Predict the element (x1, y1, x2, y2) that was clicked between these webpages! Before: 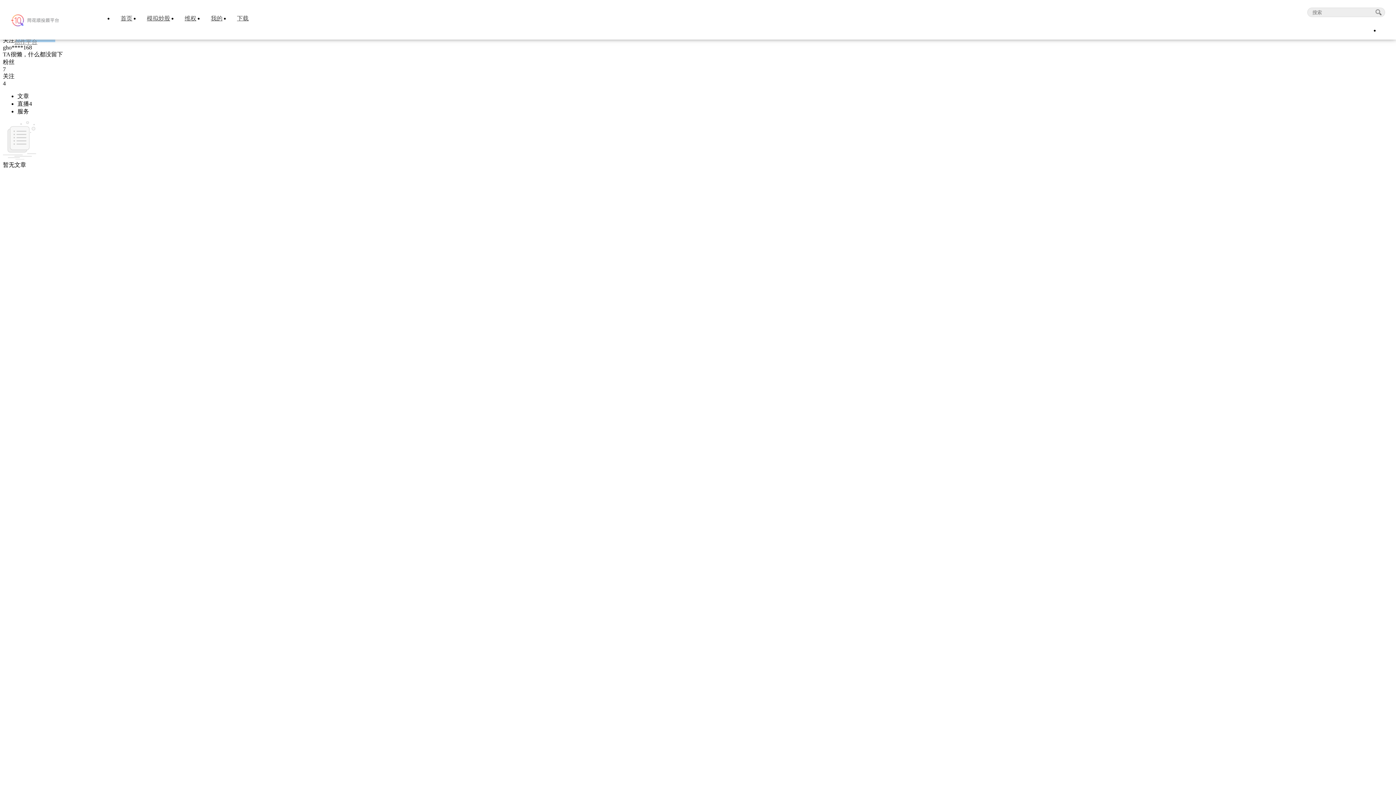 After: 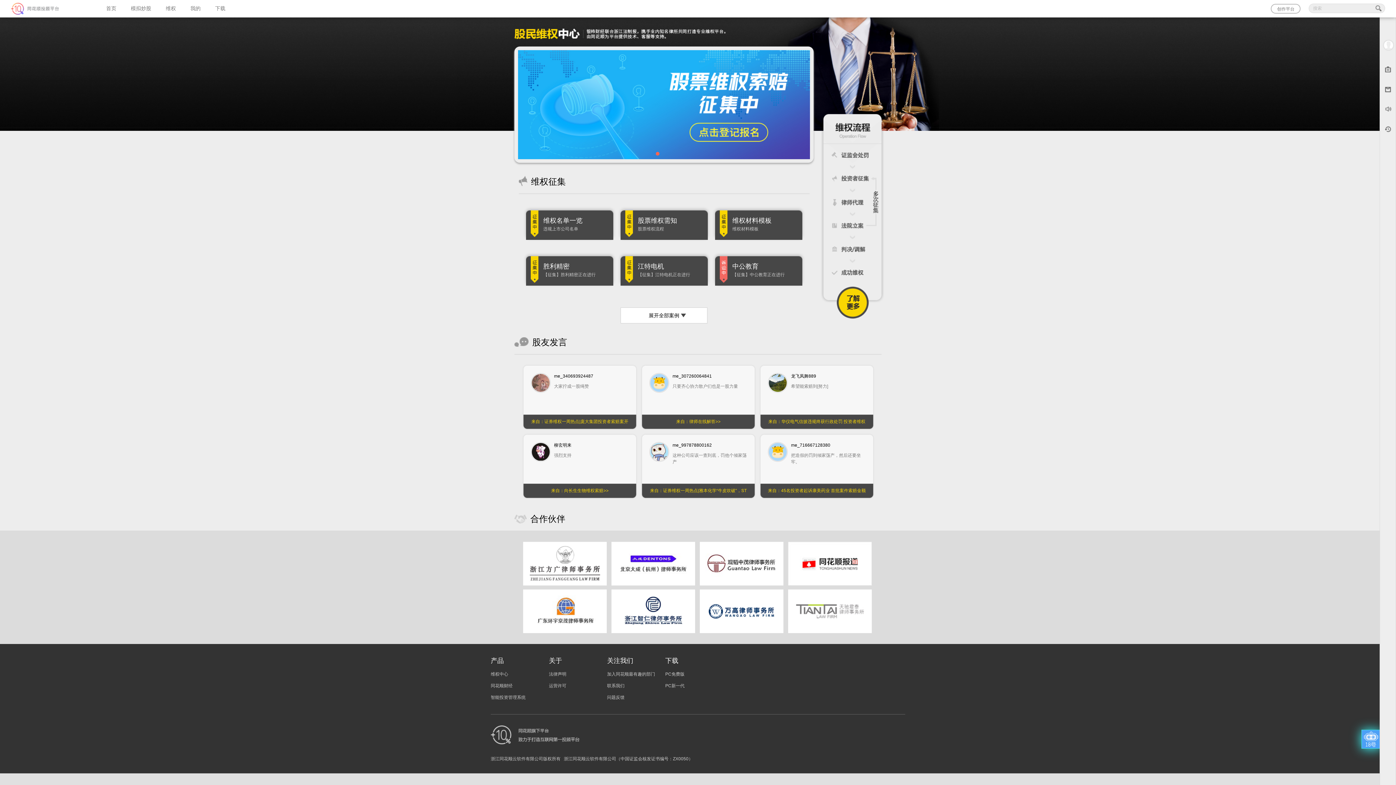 Action: bbox: (179, 9, 201, 27) label: 维权